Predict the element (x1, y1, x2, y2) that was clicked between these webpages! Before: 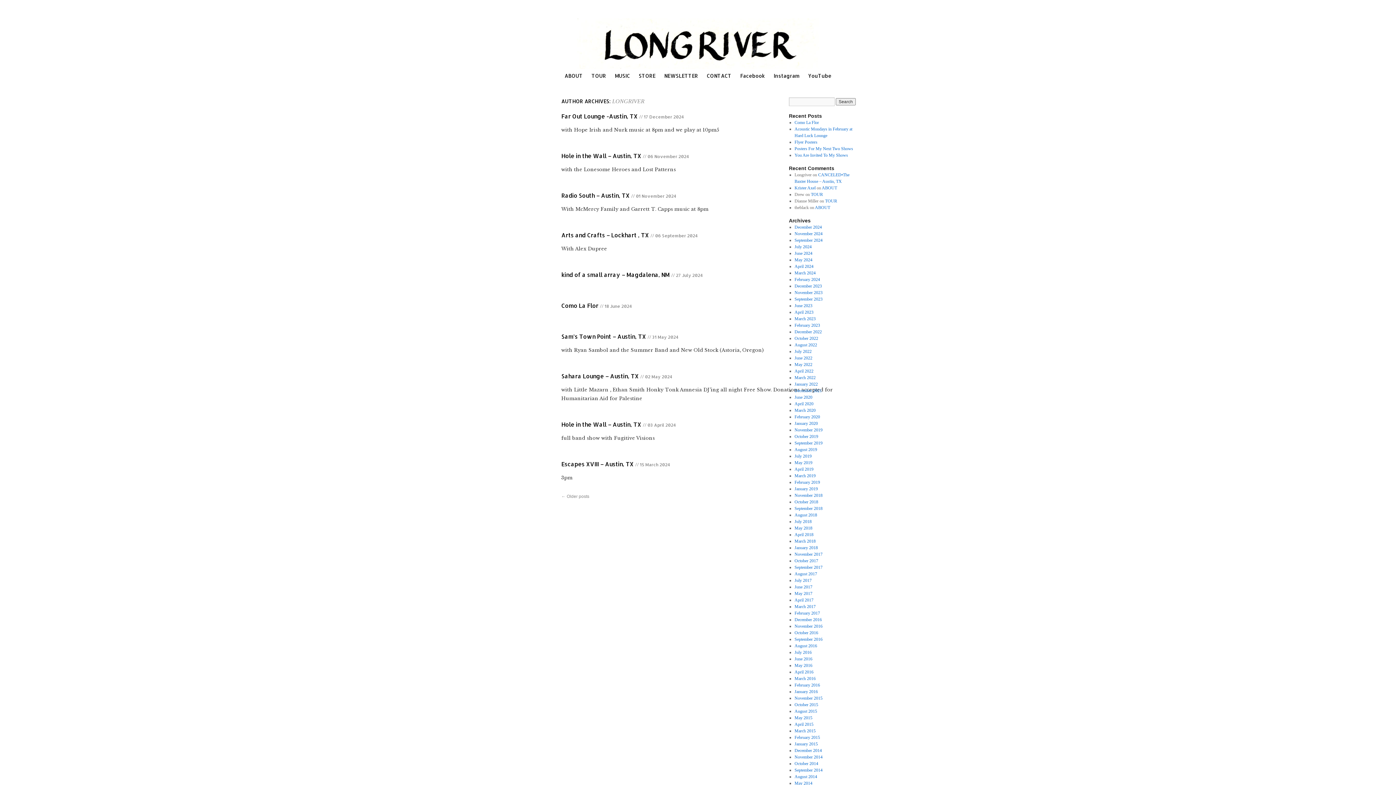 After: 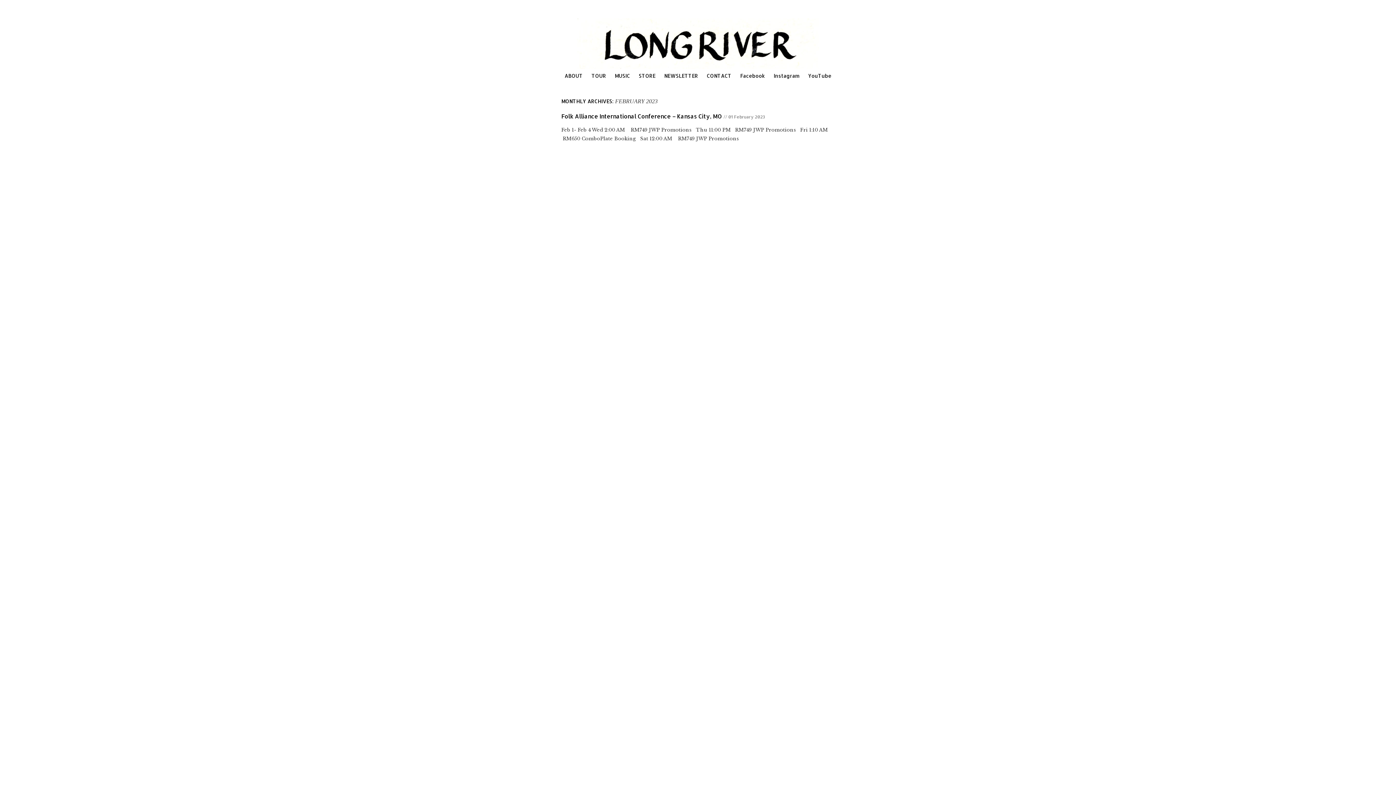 Action: bbox: (794, 323, 820, 328) label: February 2023